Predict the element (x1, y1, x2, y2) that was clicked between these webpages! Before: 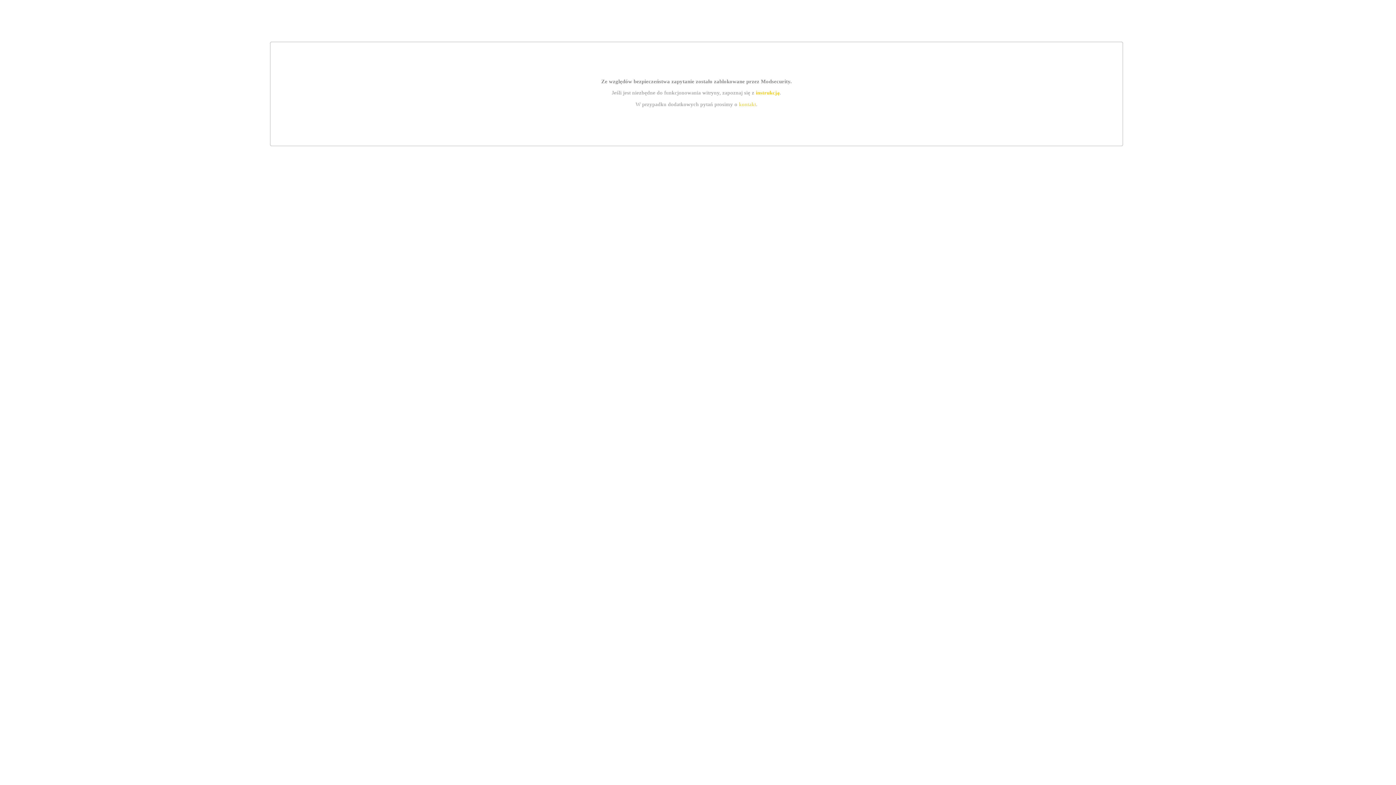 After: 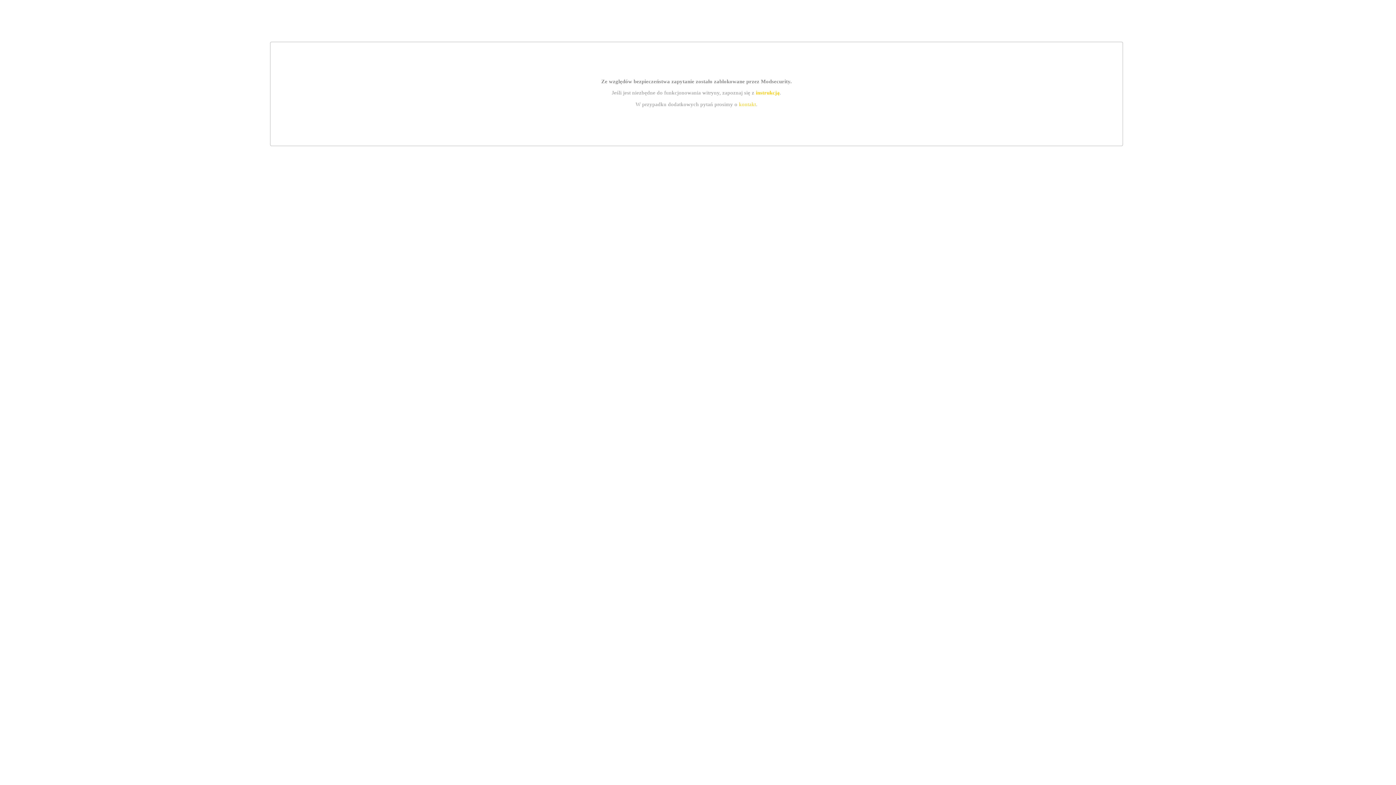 Action: label: kontakt bbox: (739, 101, 756, 107)